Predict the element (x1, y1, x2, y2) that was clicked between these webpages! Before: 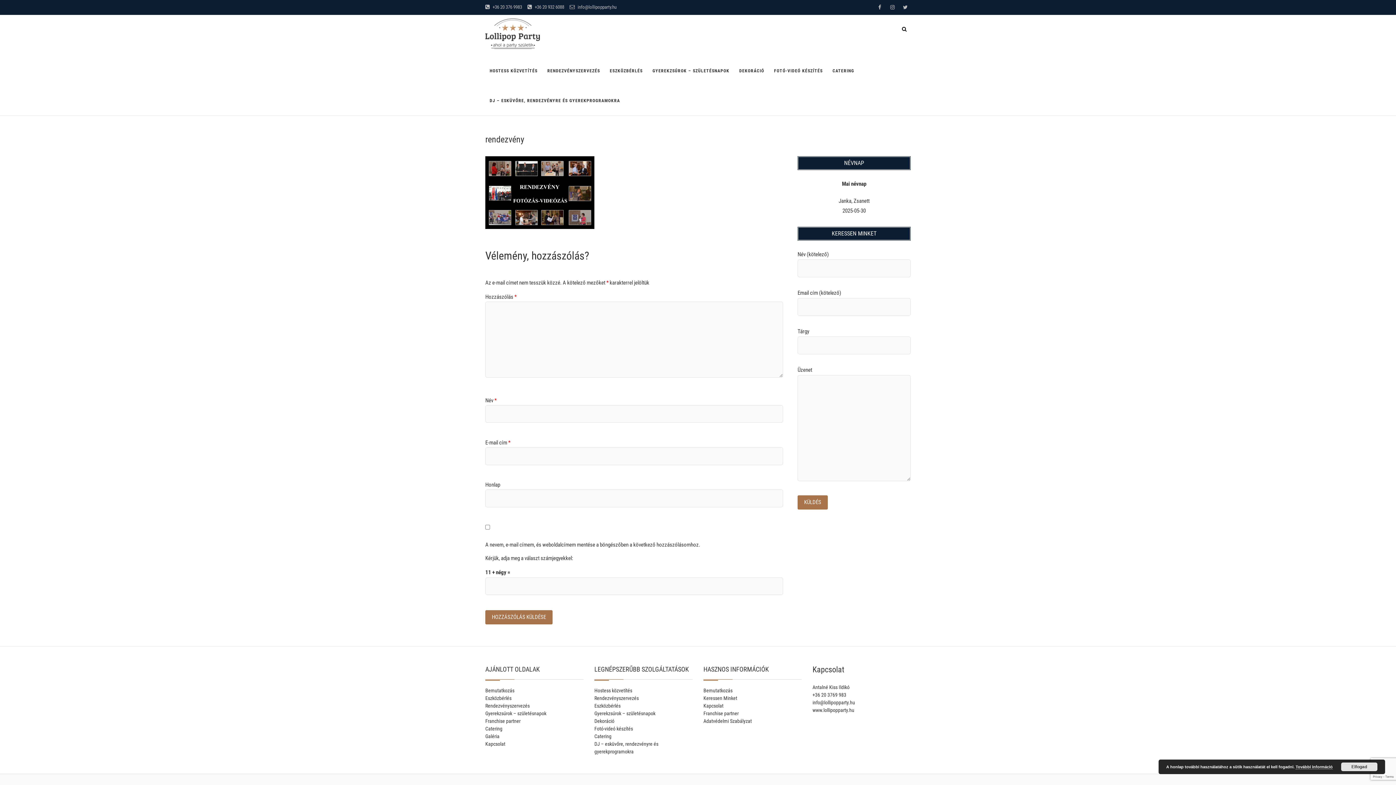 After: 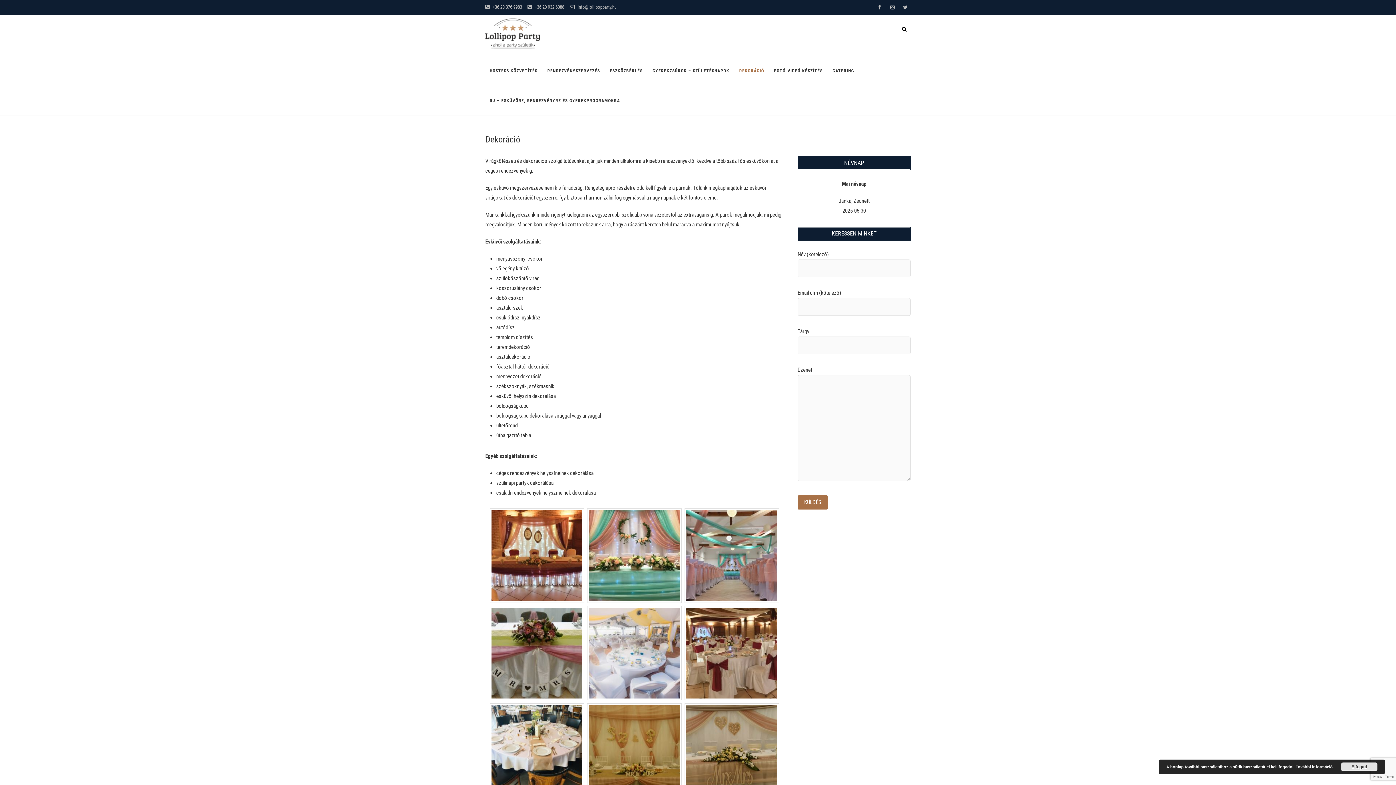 Action: bbox: (594, 717, 692, 725) label: Dekoráció